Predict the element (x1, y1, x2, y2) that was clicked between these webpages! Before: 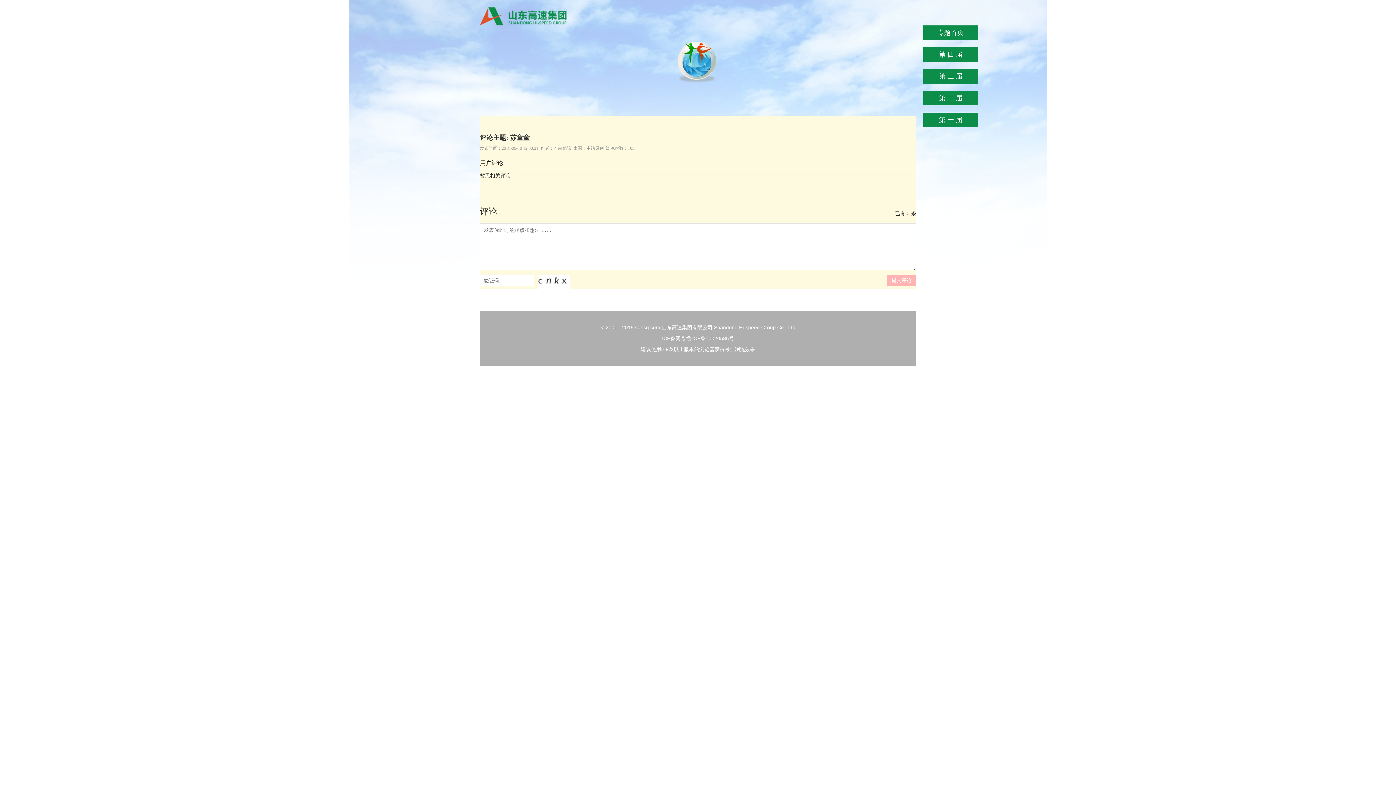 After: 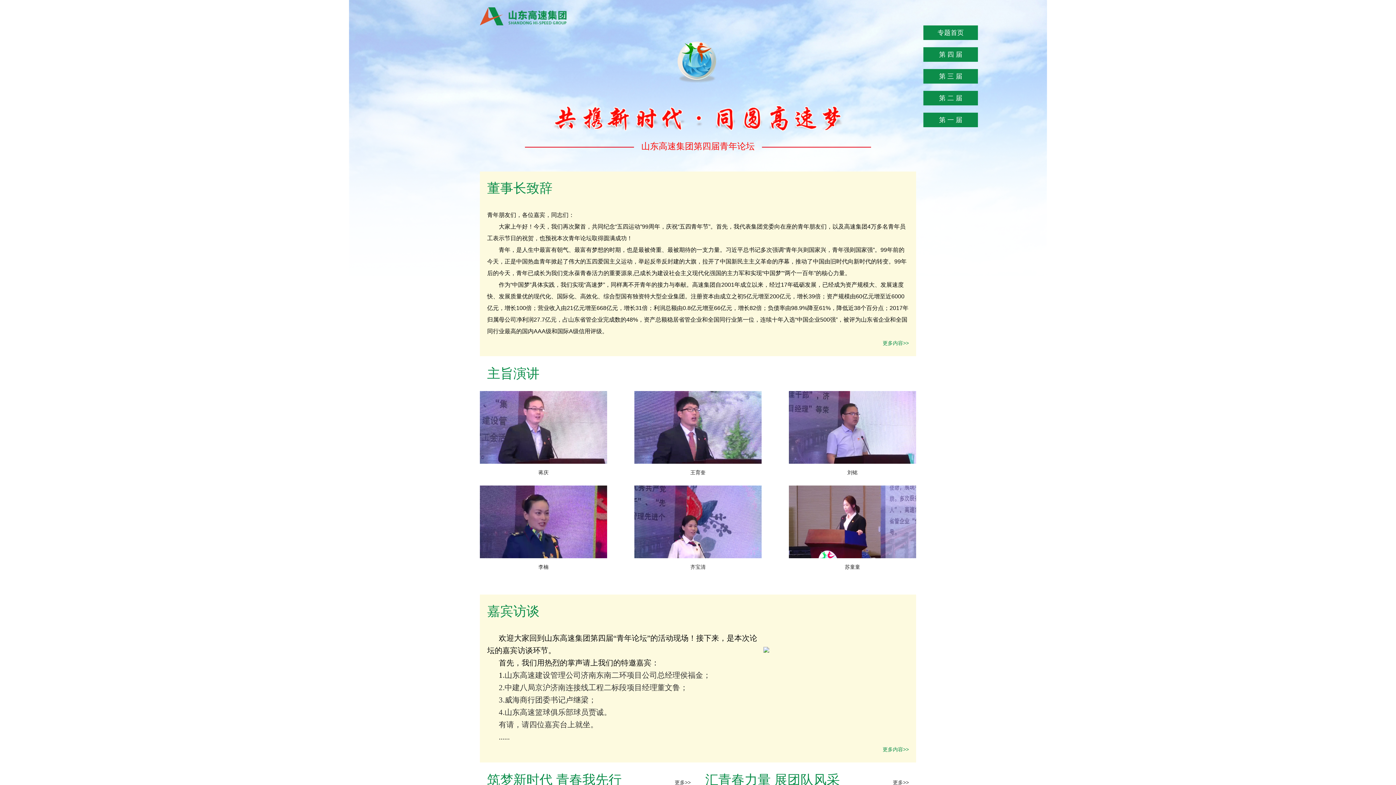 Action: label: 第 四 届 bbox: (923, 47, 978, 61)